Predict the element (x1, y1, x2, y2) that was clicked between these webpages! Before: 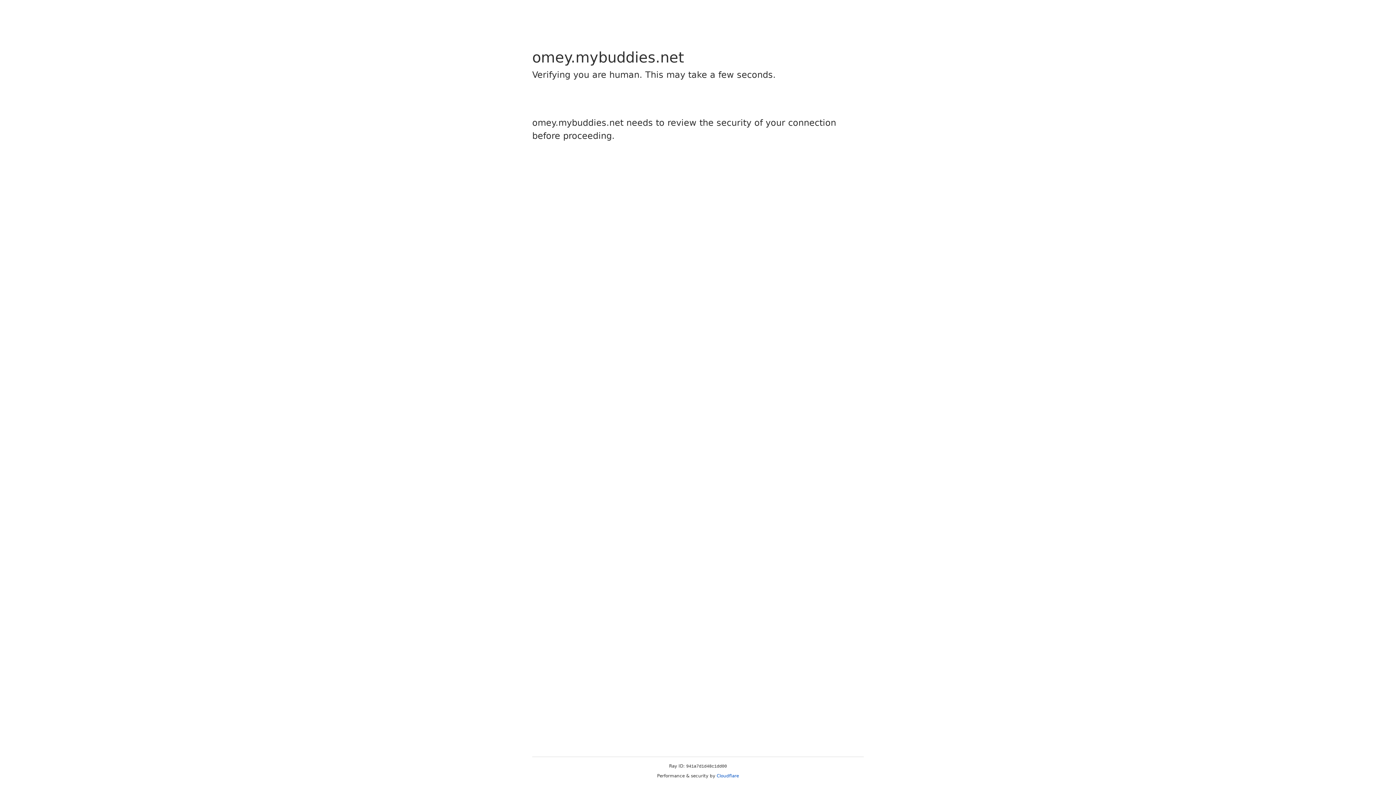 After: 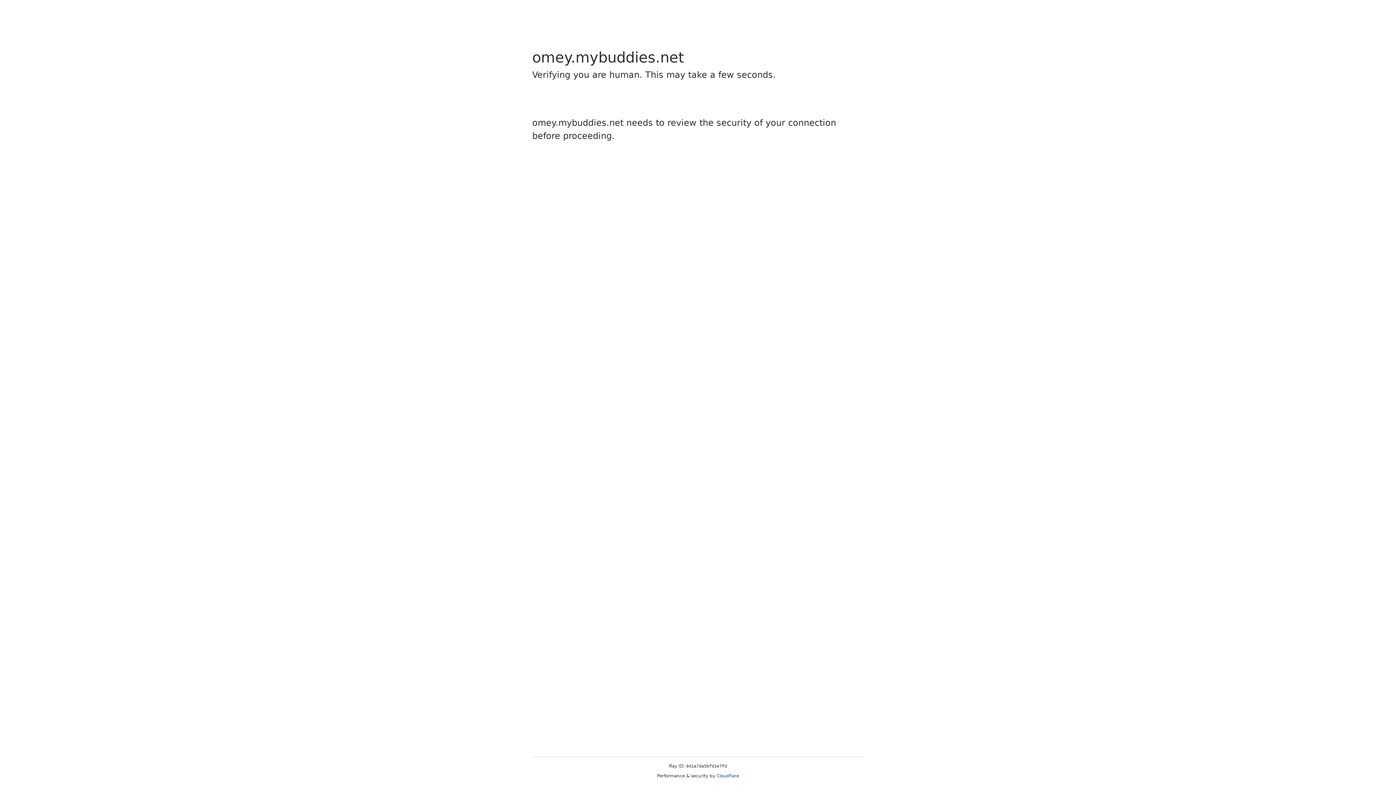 Action: bbox: (716, 773, 739, 778) label: Cloudflare